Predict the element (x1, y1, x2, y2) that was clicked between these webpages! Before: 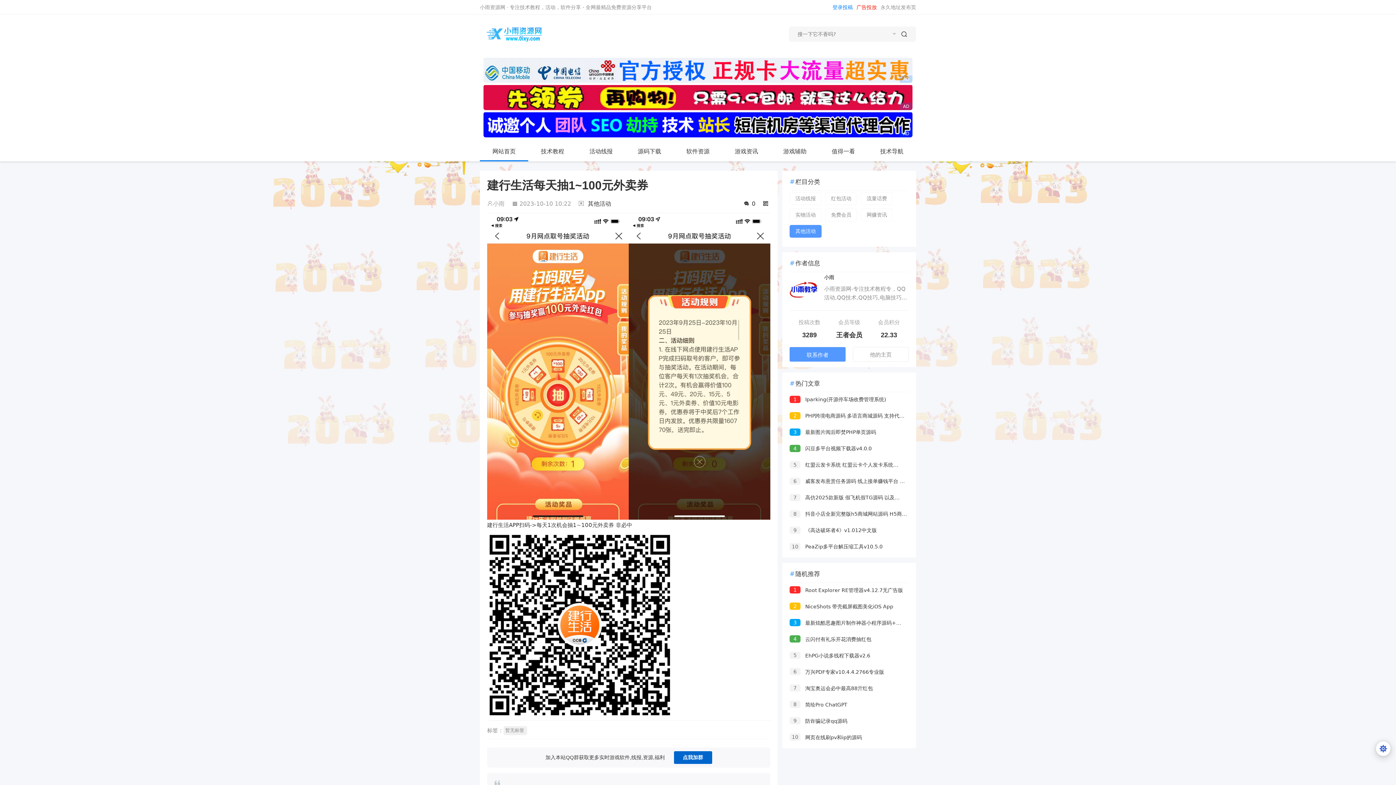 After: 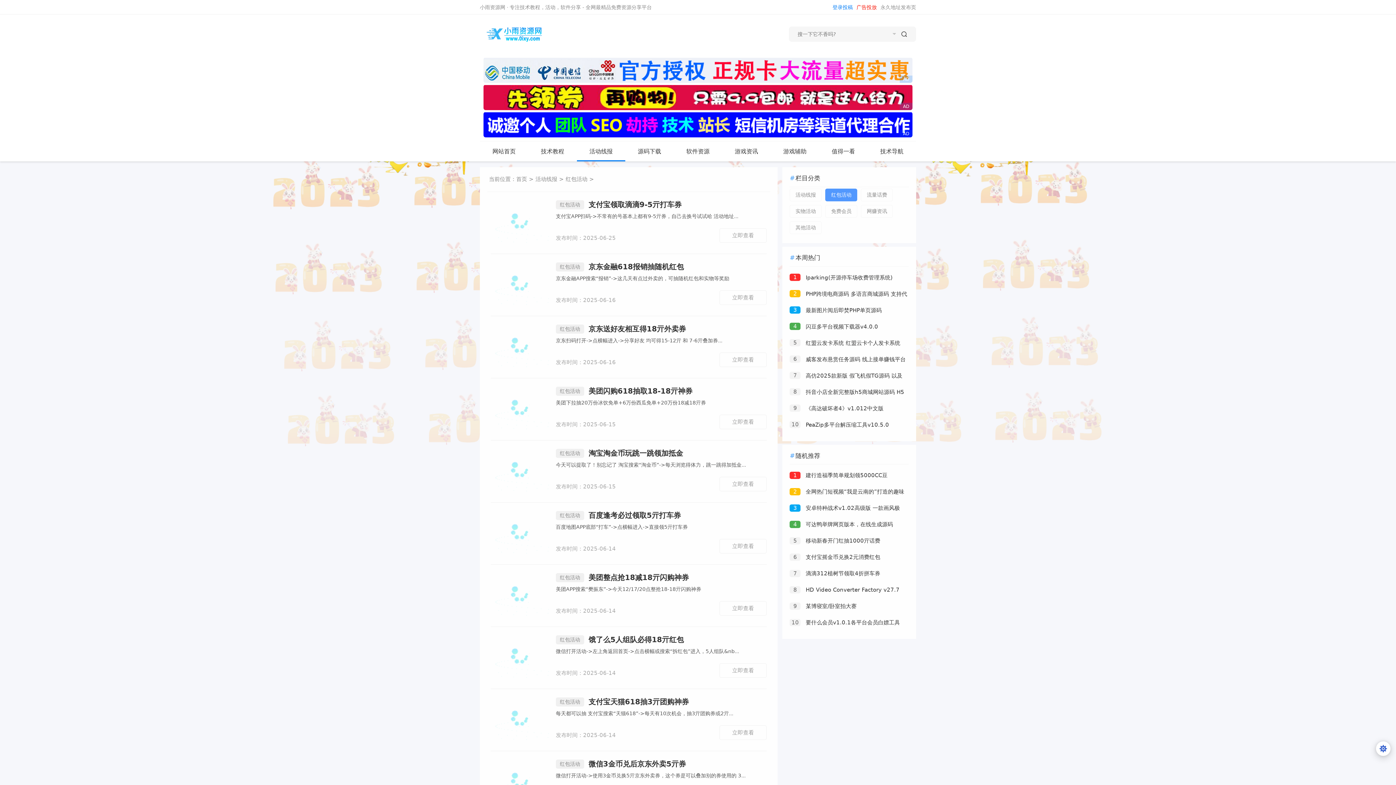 Action: bbox: (825, 192, 857, 205) label: 红包活动